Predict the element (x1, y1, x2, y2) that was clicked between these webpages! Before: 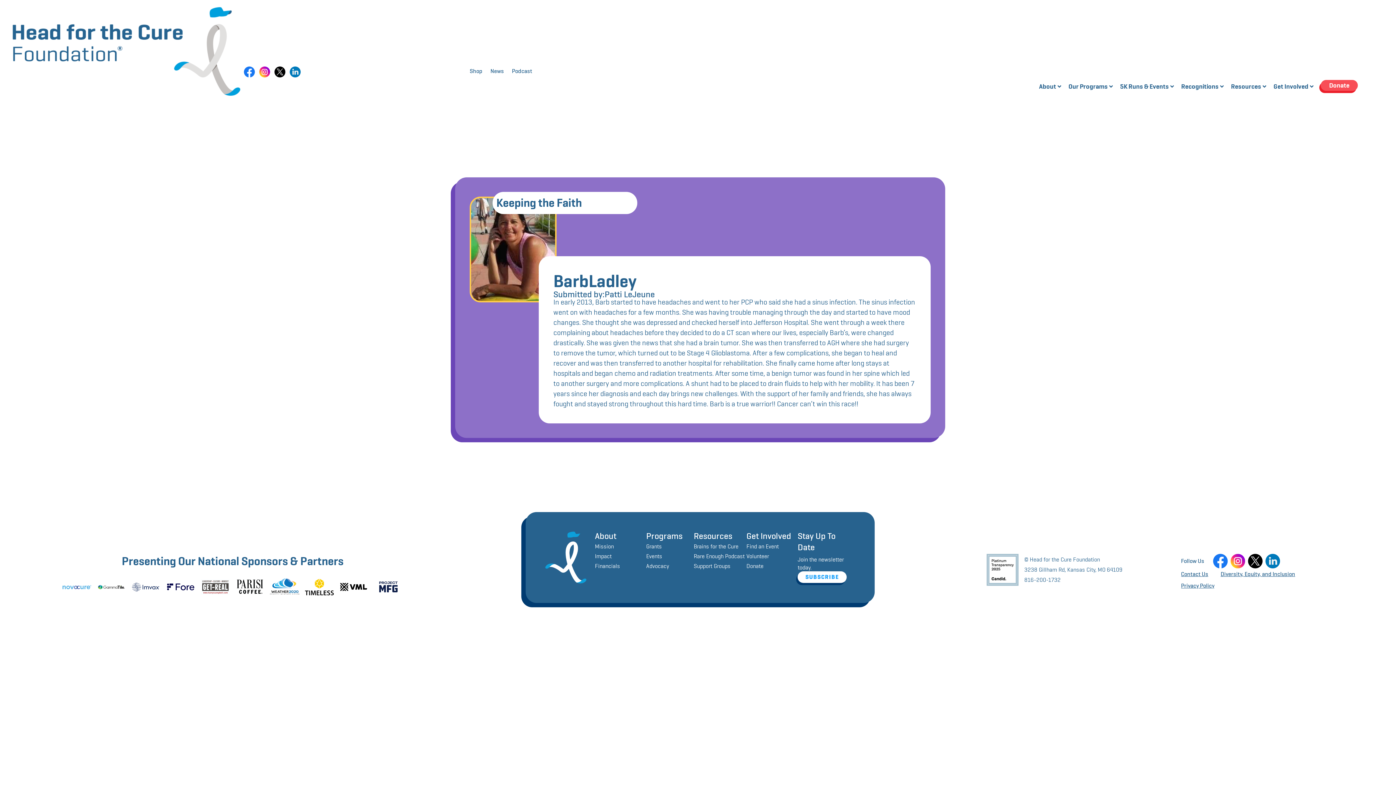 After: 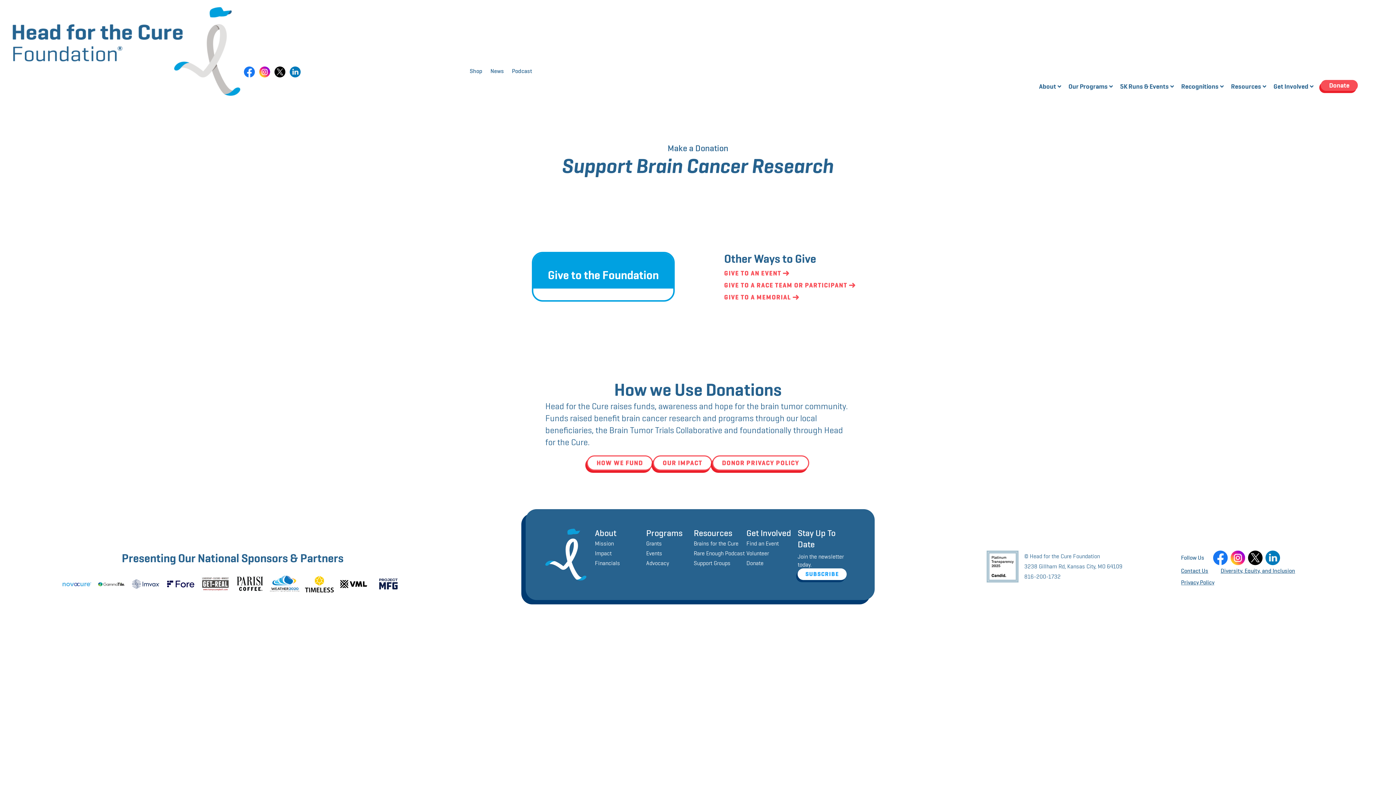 Action: label: Donate bbox: (746, 561, 796, 571)